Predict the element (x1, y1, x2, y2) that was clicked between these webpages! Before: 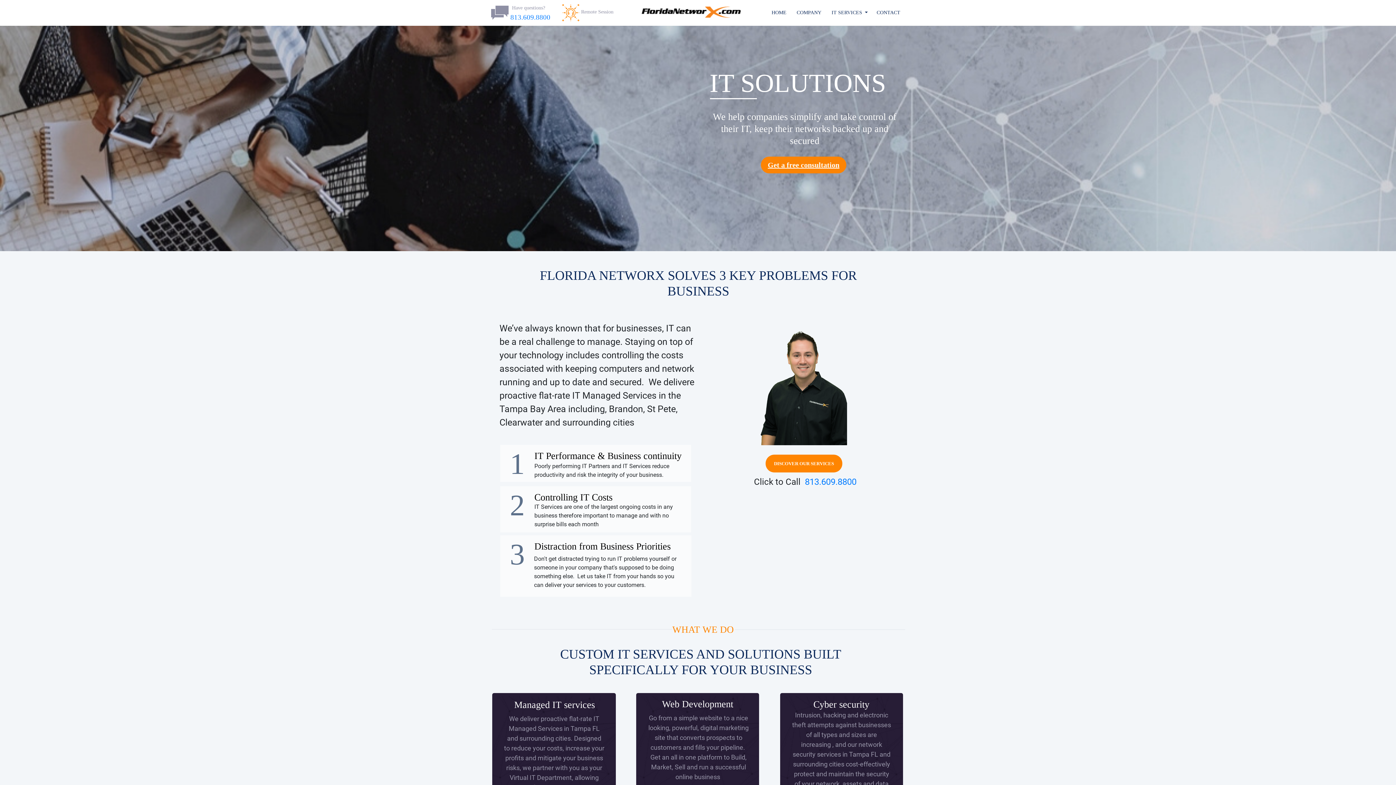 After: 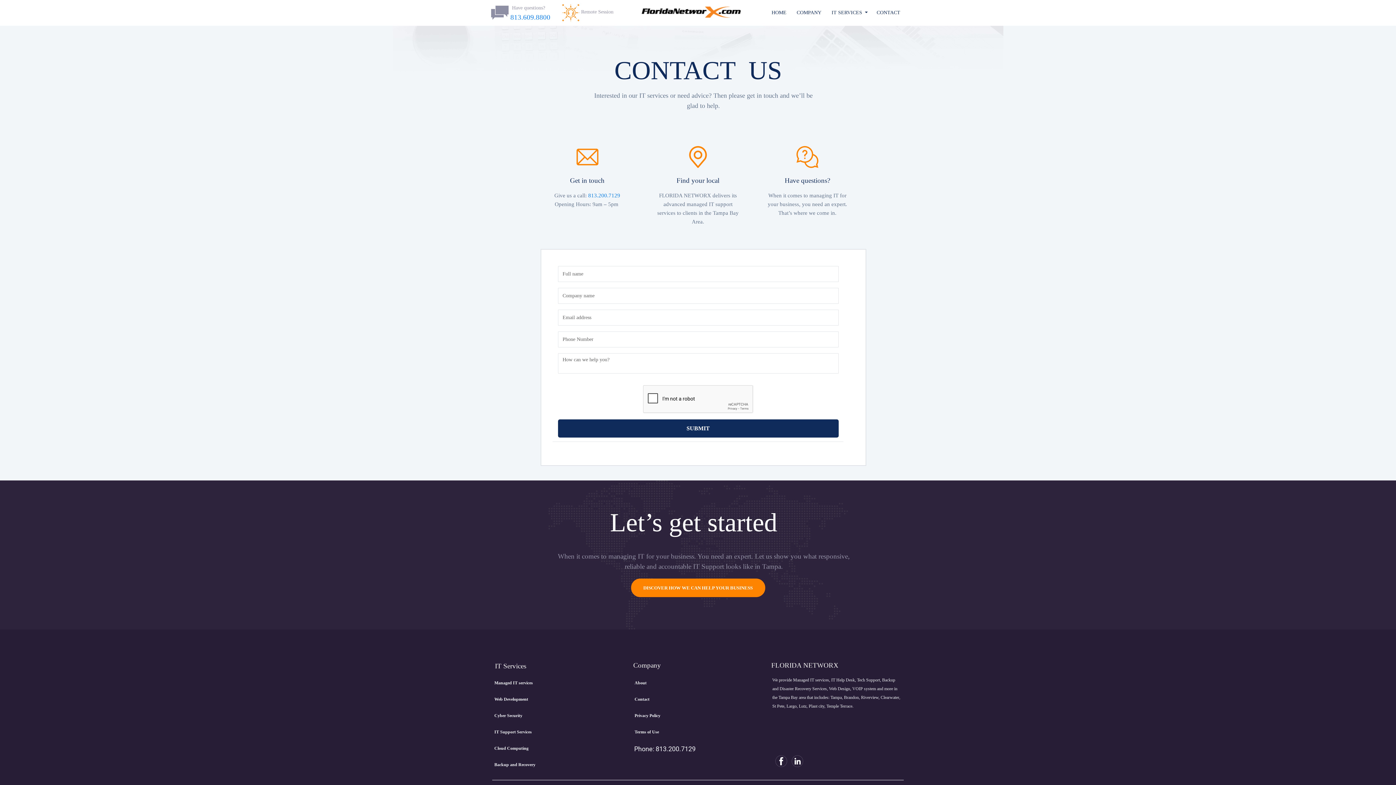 Action: label: CONTACT bbox: (871, 5, 905, 19)